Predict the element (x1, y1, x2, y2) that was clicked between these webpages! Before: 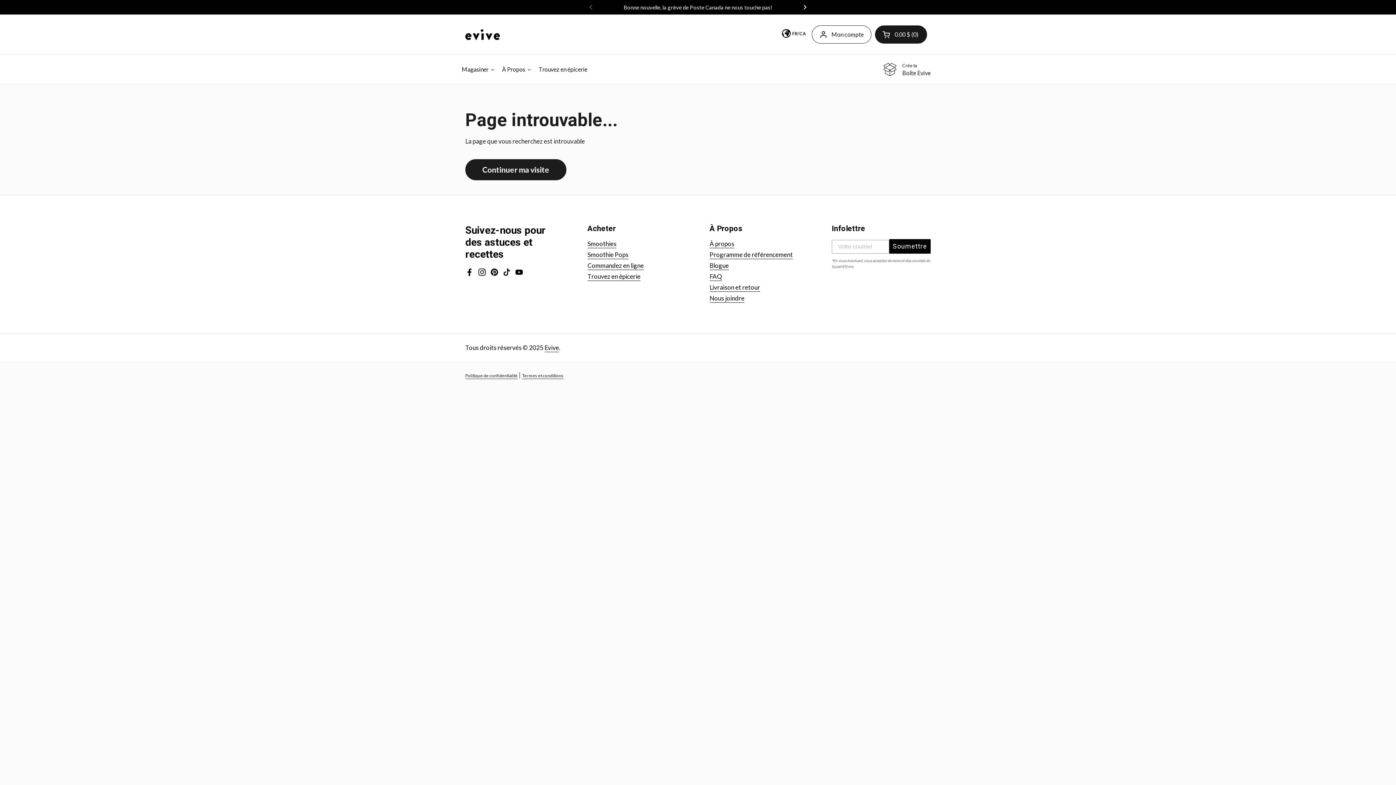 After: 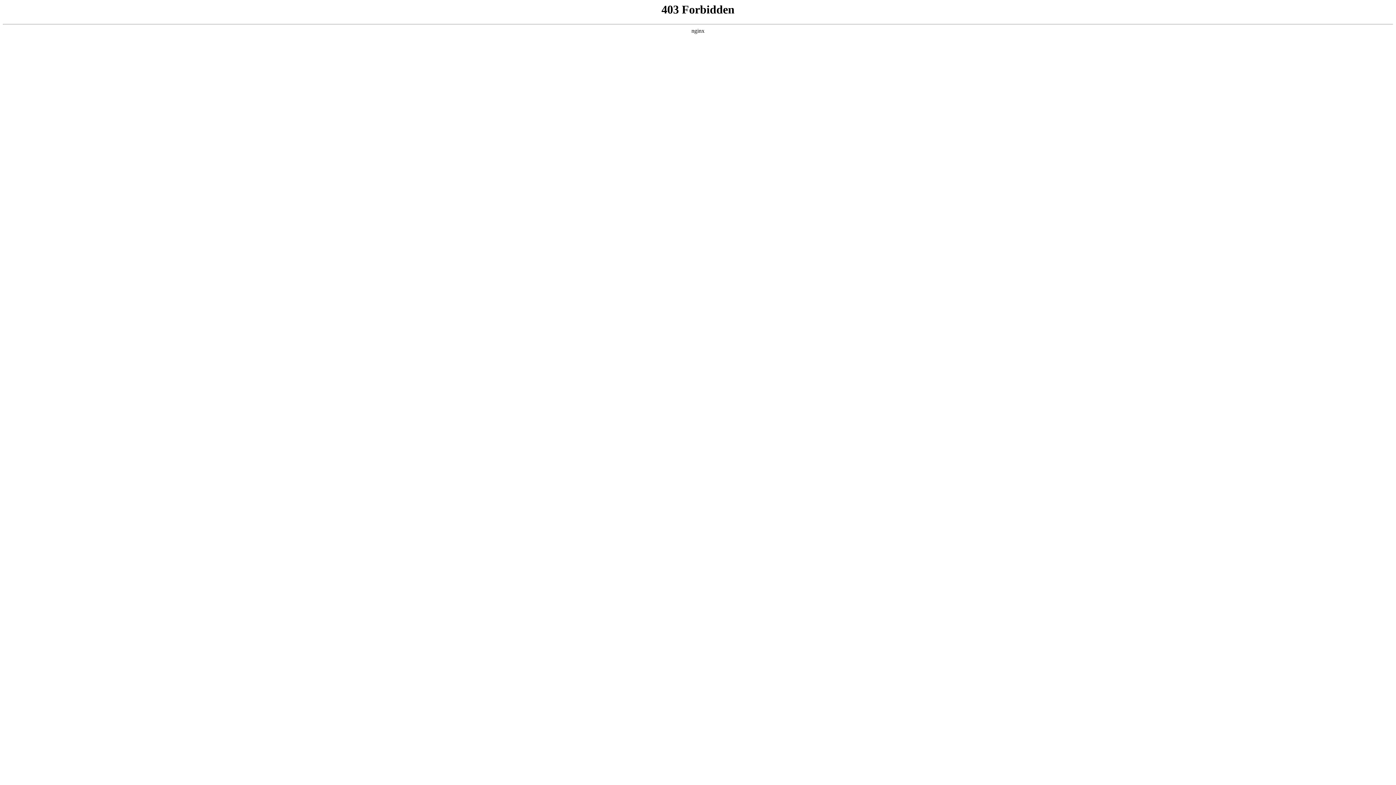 Action: bbox: (709, 261, 729, 270) label: Blogue